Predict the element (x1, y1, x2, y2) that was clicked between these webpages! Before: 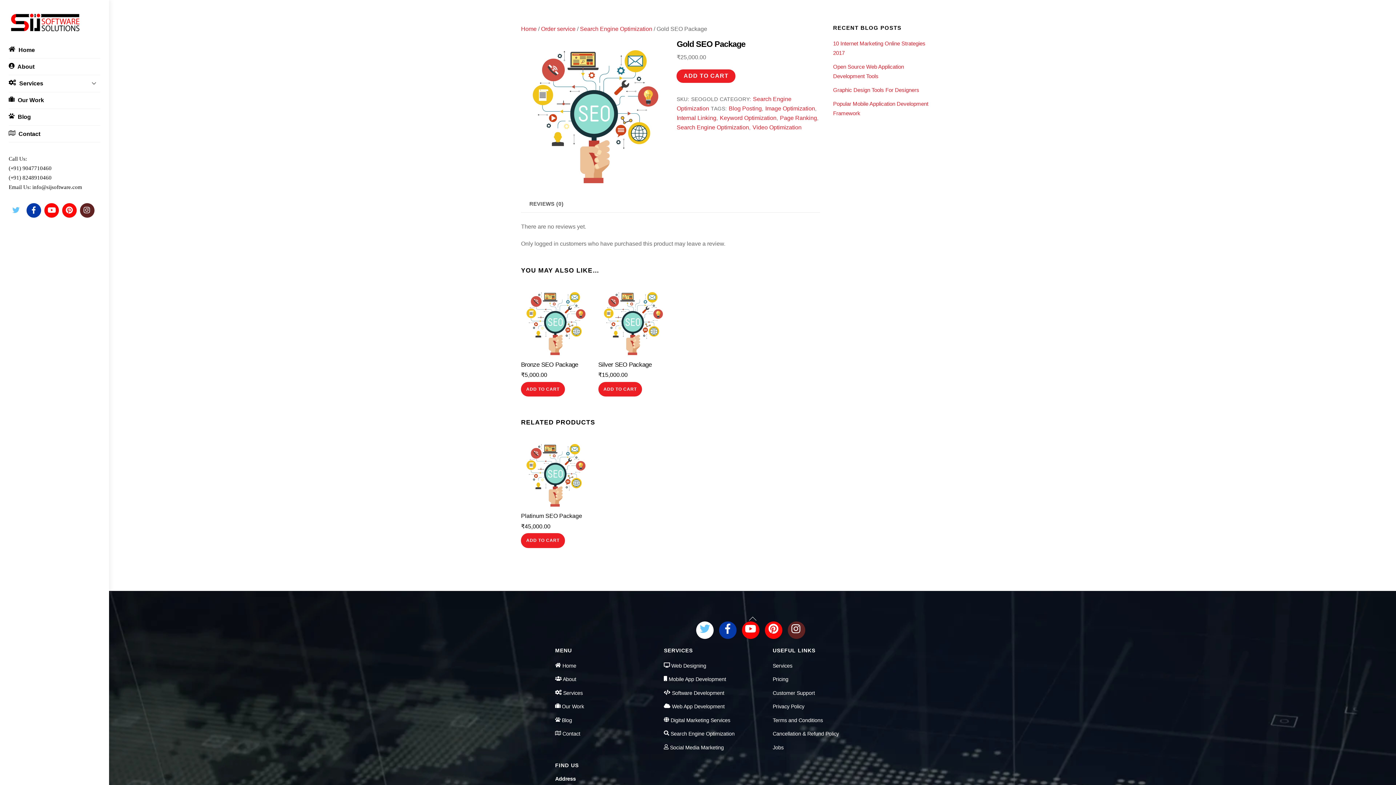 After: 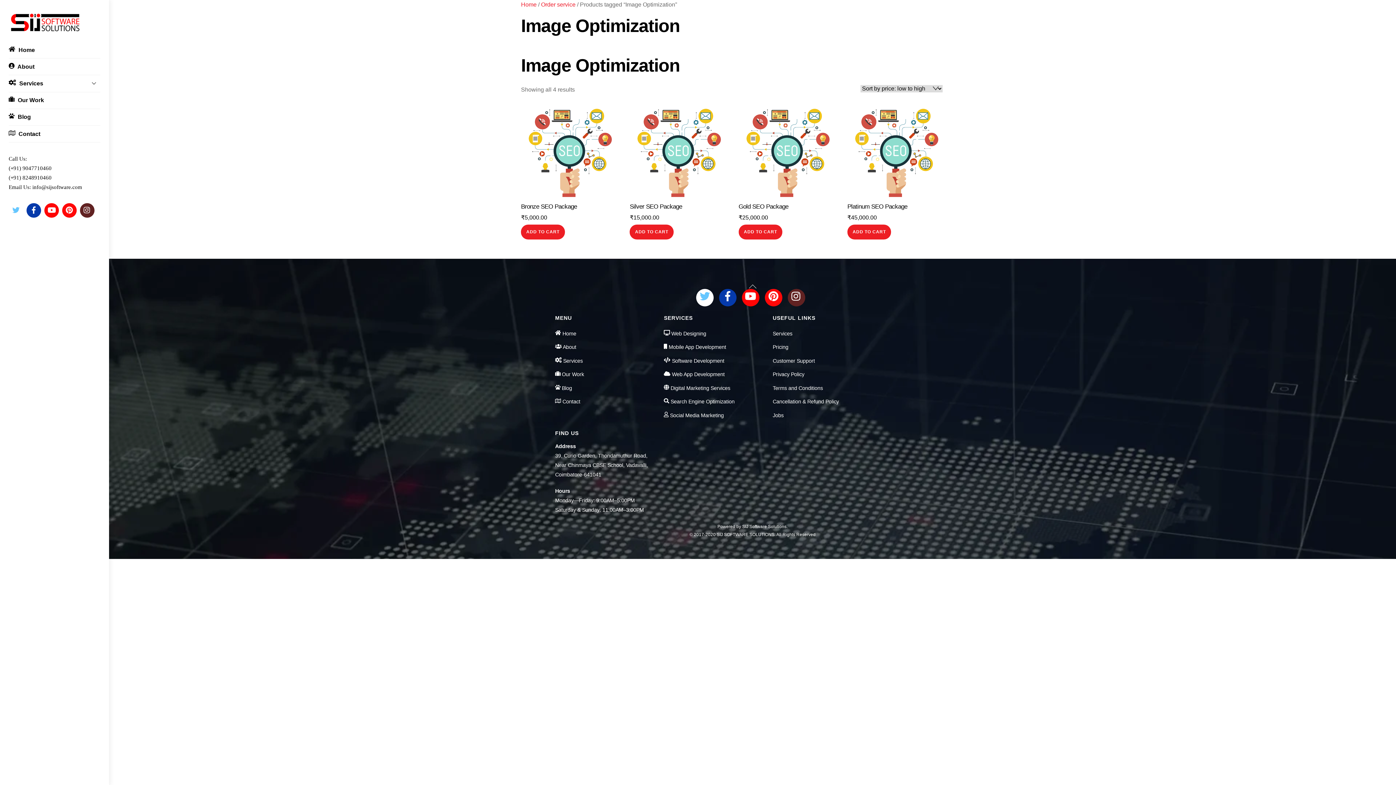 Action: label: Image Optimization bbox: (765, 105, 815, 111)